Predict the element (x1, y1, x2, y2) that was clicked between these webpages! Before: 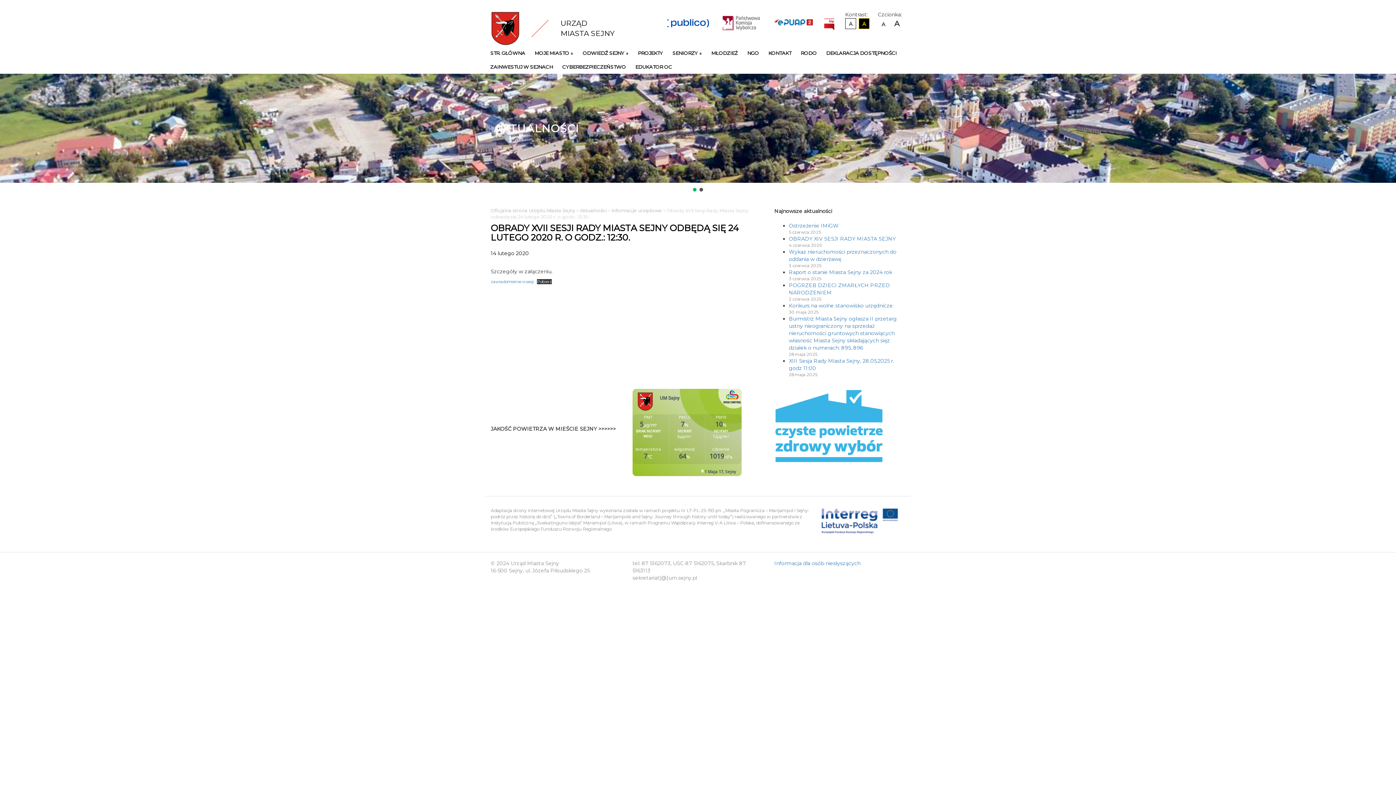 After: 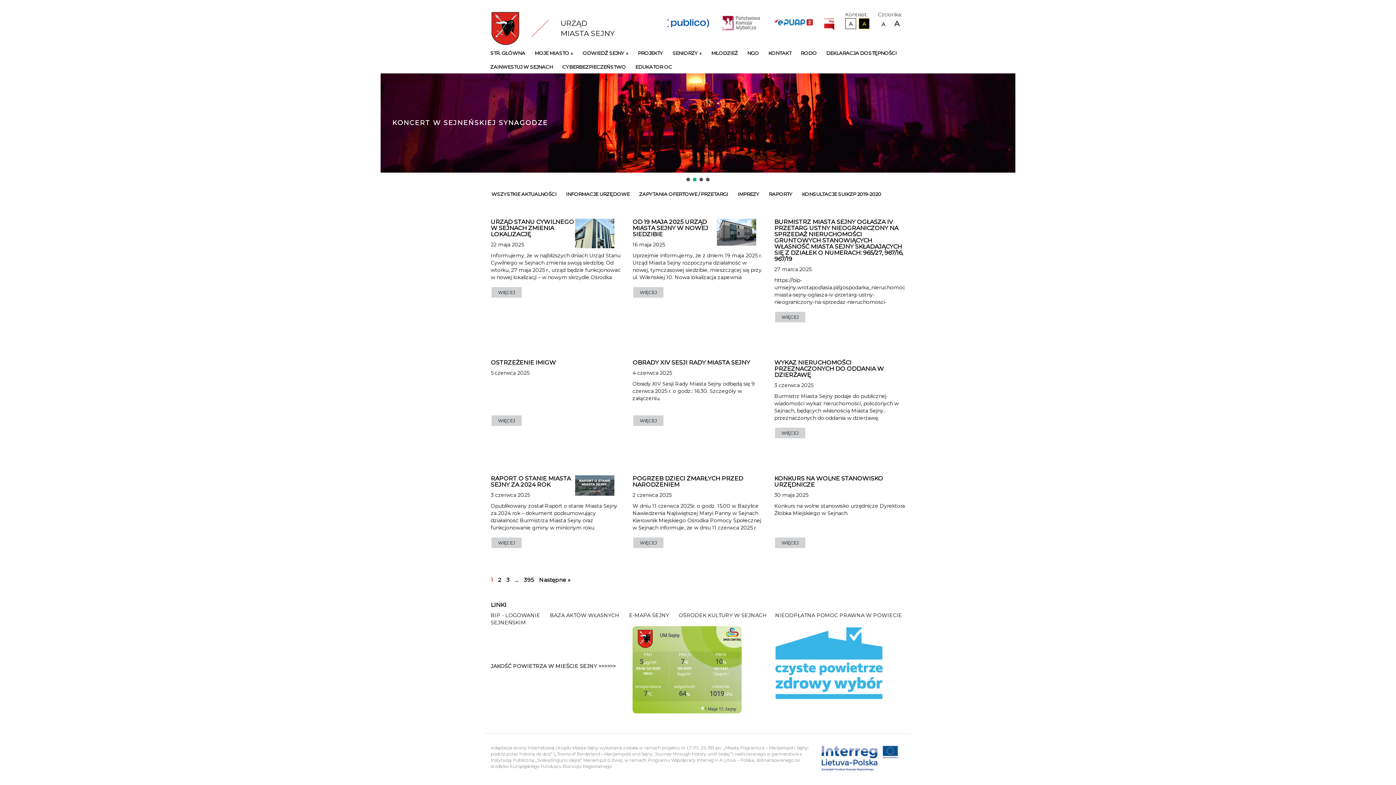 Action: bbox: (489, 45, 534, 59) label: STR. GŁÓWNA